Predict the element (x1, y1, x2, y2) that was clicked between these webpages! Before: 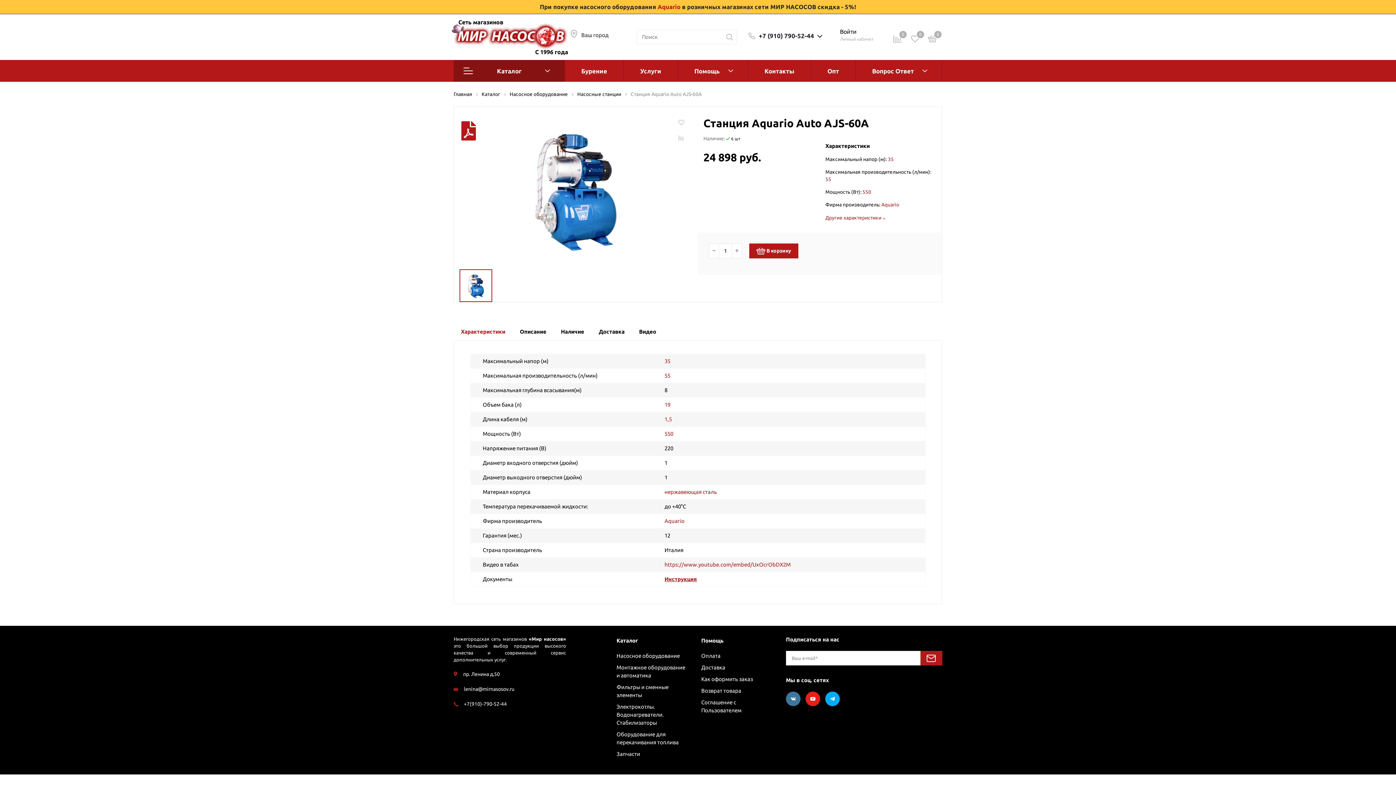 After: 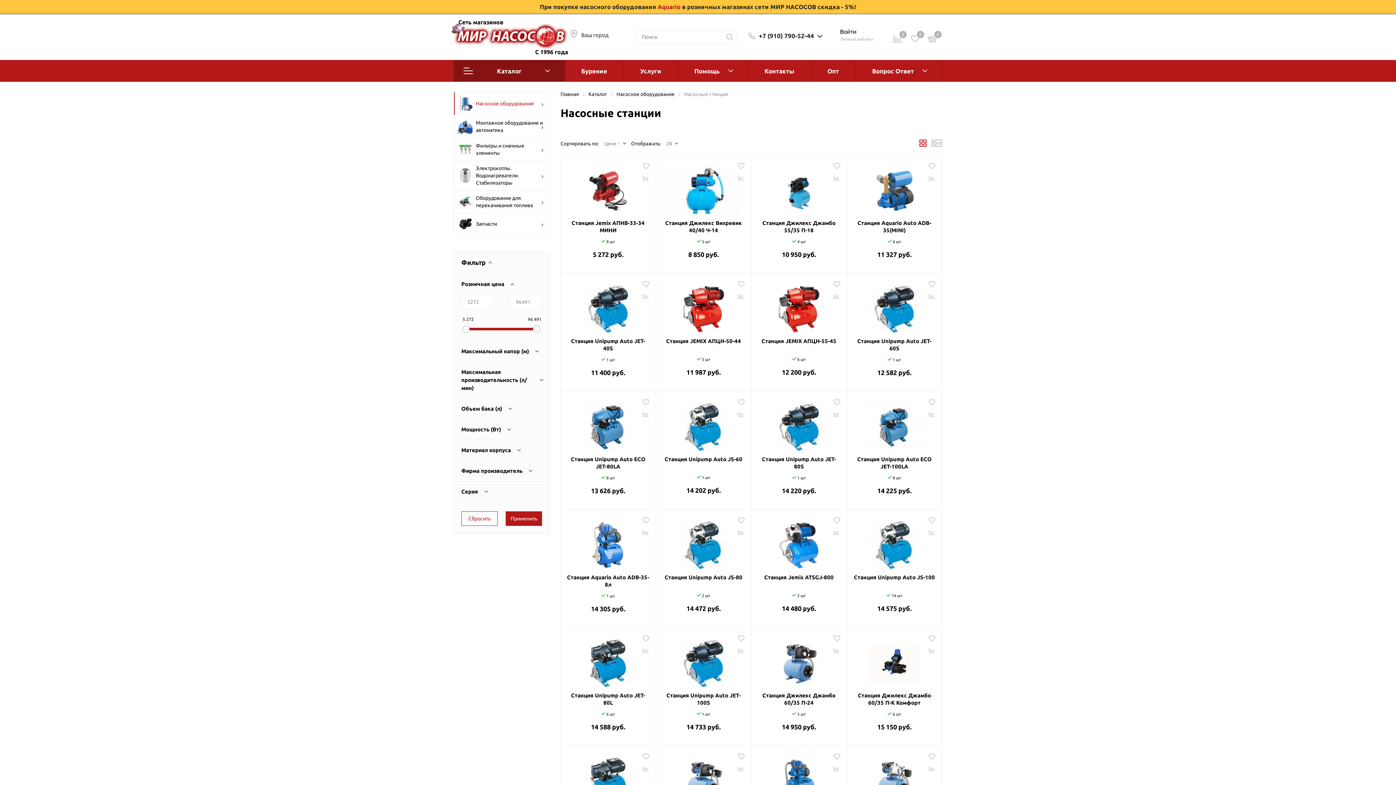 Action: bbox: (664, 416, 672, 422) label: 1,5